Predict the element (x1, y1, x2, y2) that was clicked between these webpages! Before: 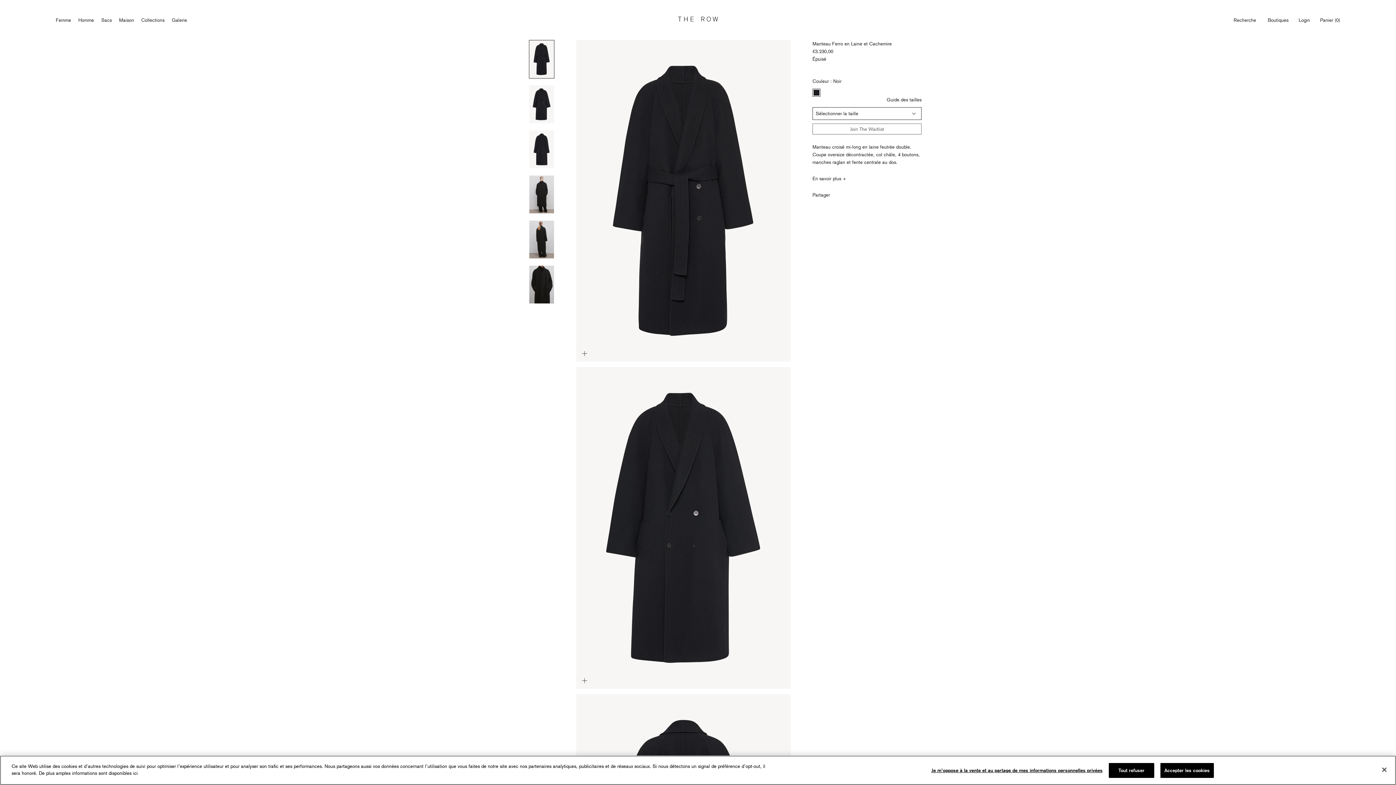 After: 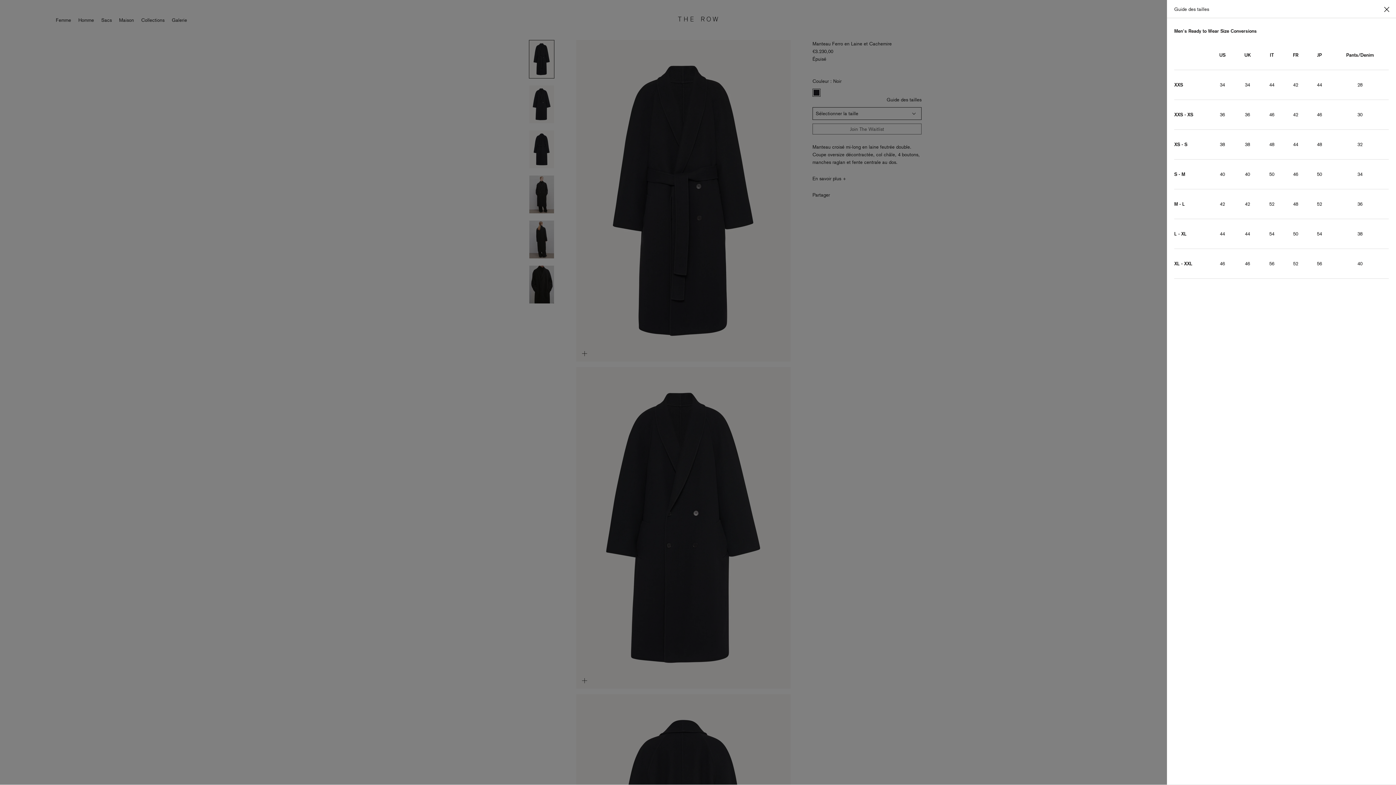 Action: bbox: (886, 96, 921, 103) label: Guide des tailles